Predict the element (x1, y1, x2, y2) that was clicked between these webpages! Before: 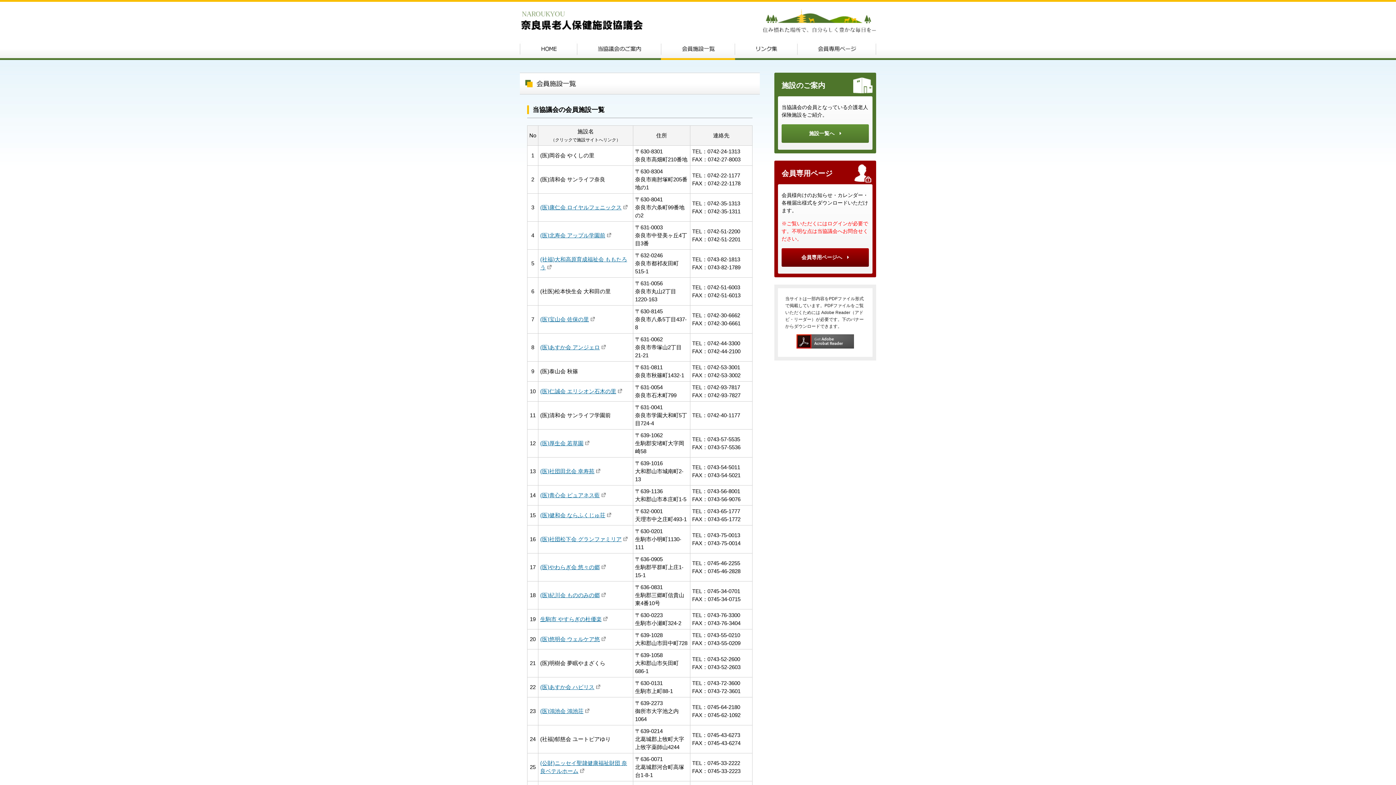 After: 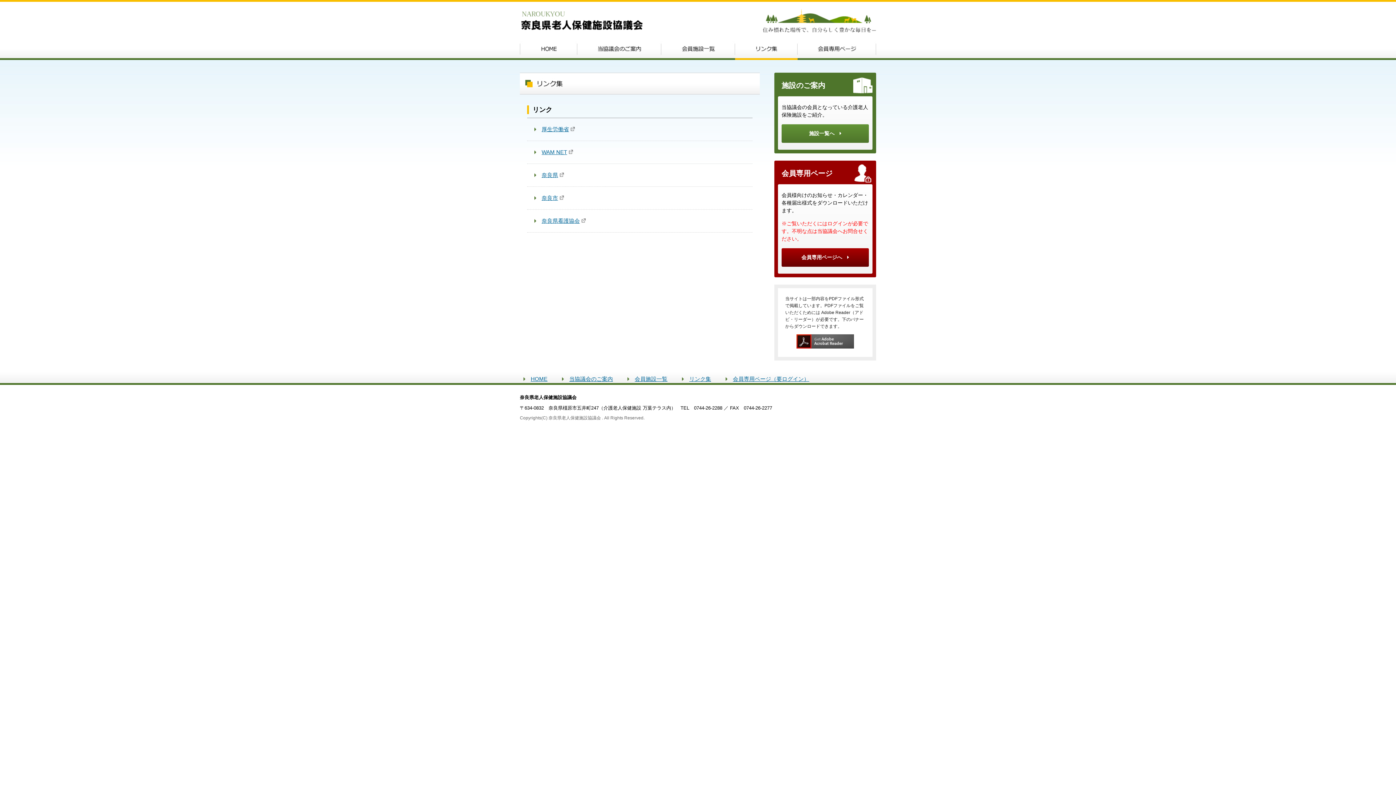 Action: label: リンク集 bbox: (735, 38, 797, 60)